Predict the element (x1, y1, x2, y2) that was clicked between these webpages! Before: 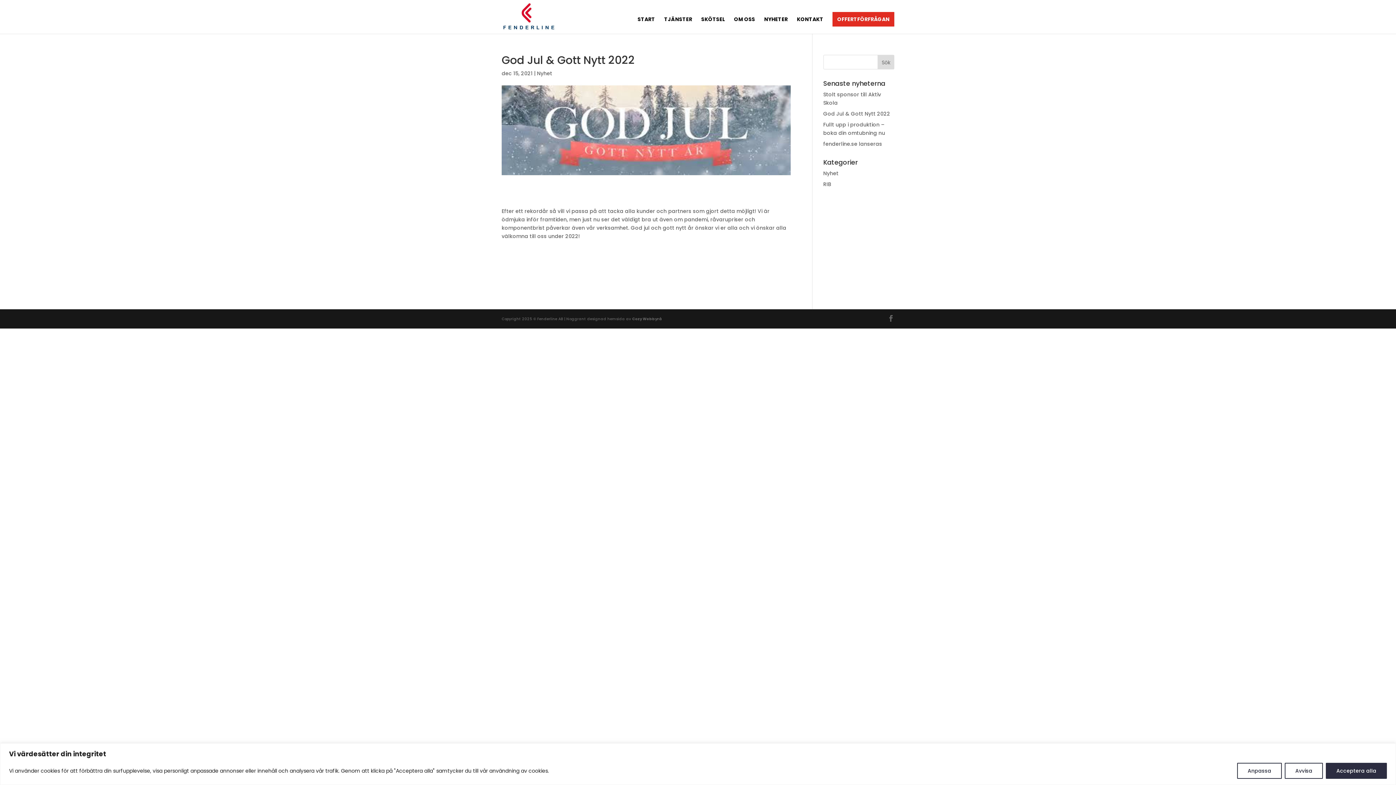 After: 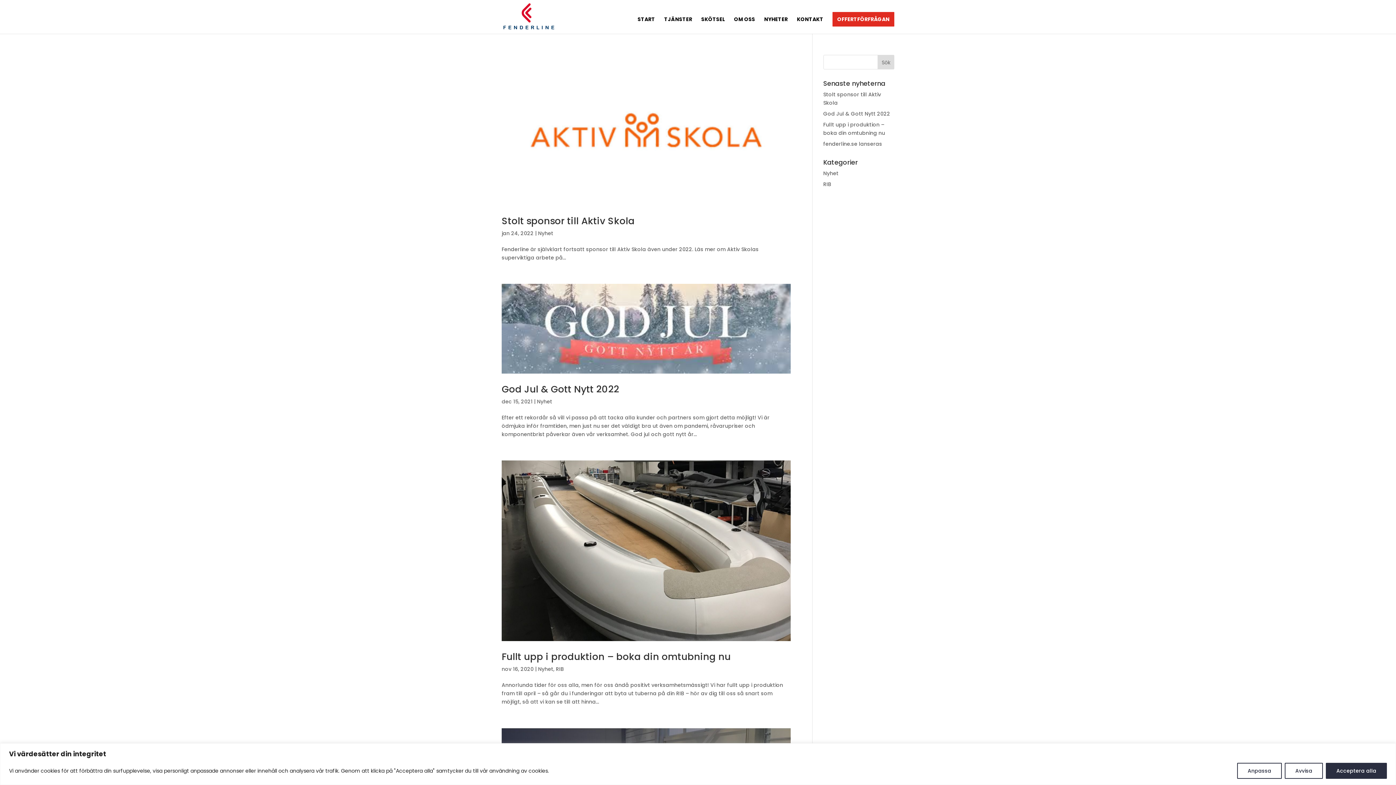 Action: bbox: (823, 169, 838, 177) label: Nyhet